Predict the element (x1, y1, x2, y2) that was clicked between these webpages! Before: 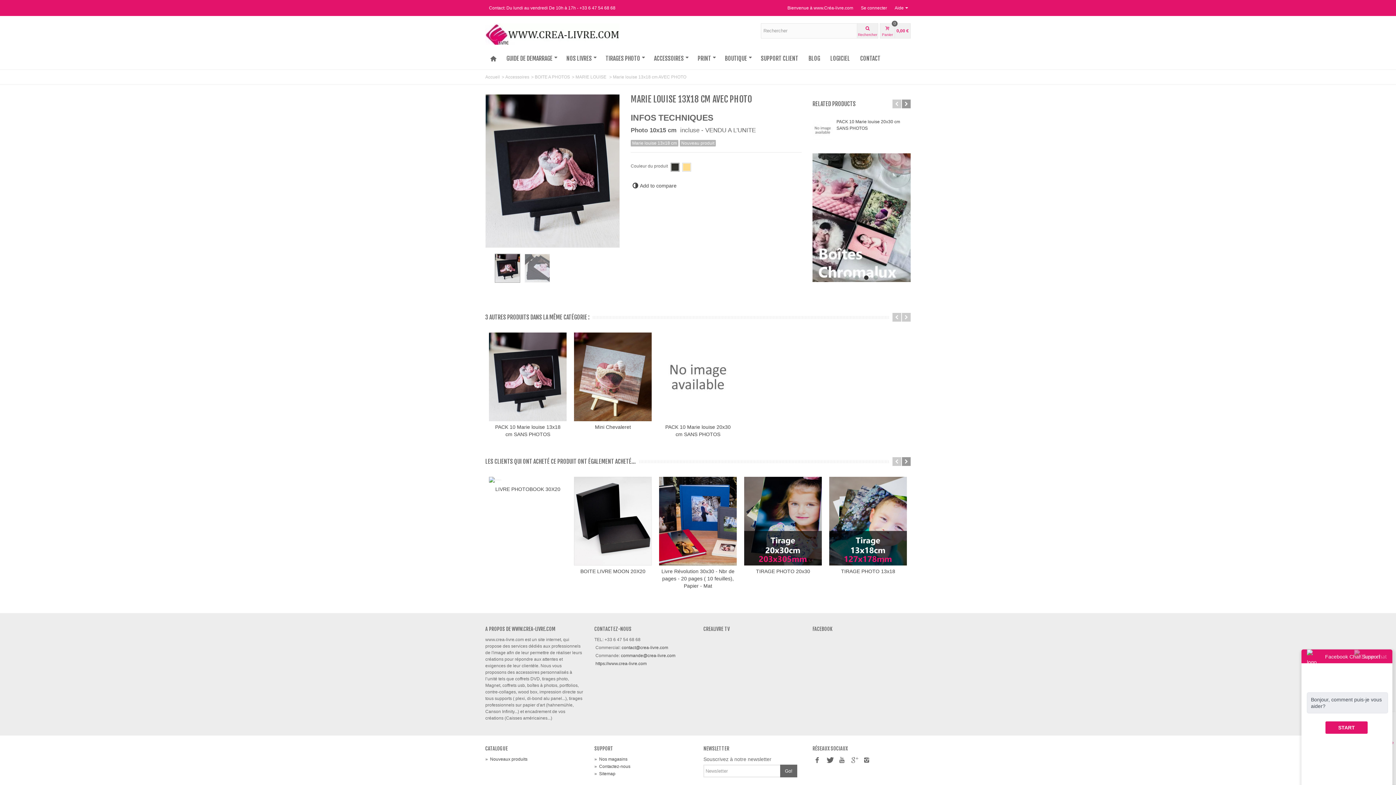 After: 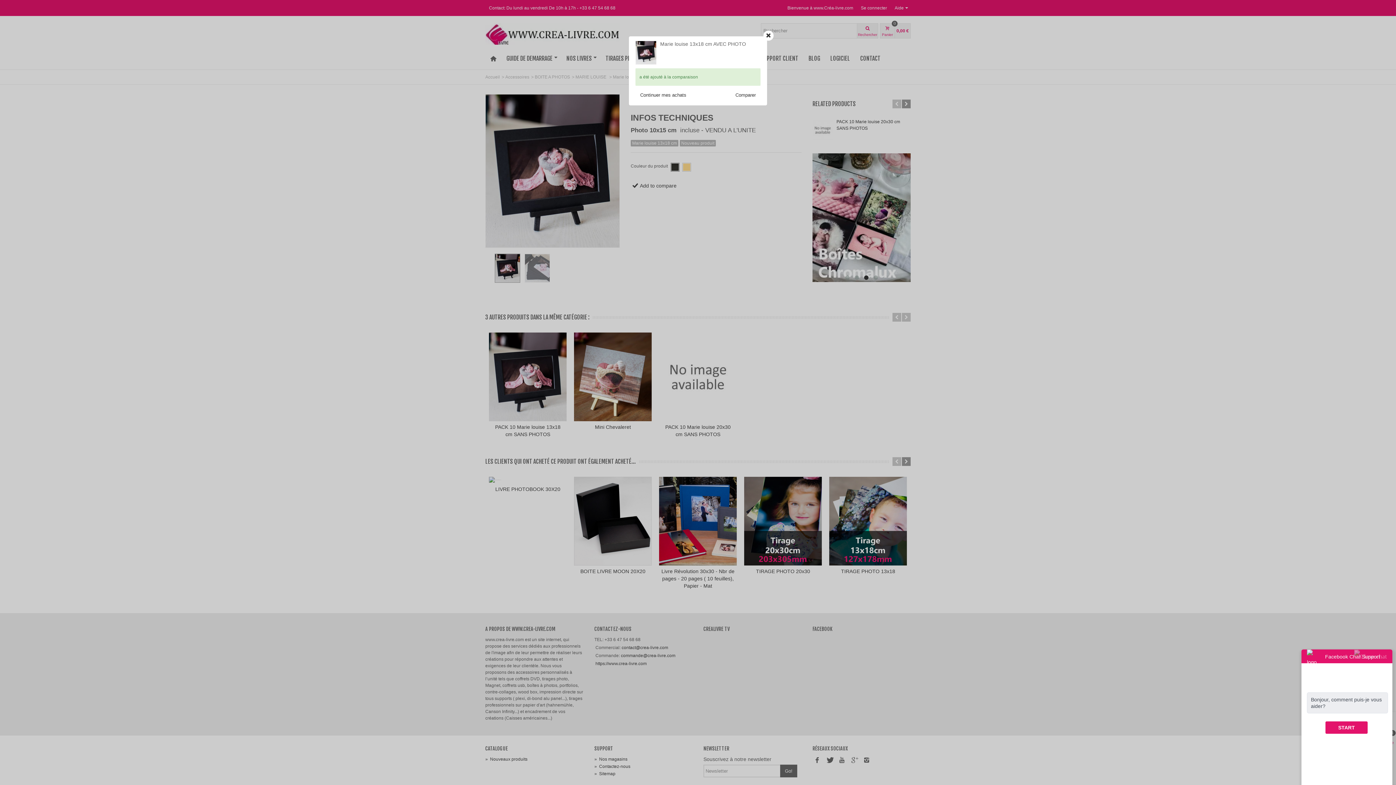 Action: label: Add to compare bbox: (630, 182, 676, 187)